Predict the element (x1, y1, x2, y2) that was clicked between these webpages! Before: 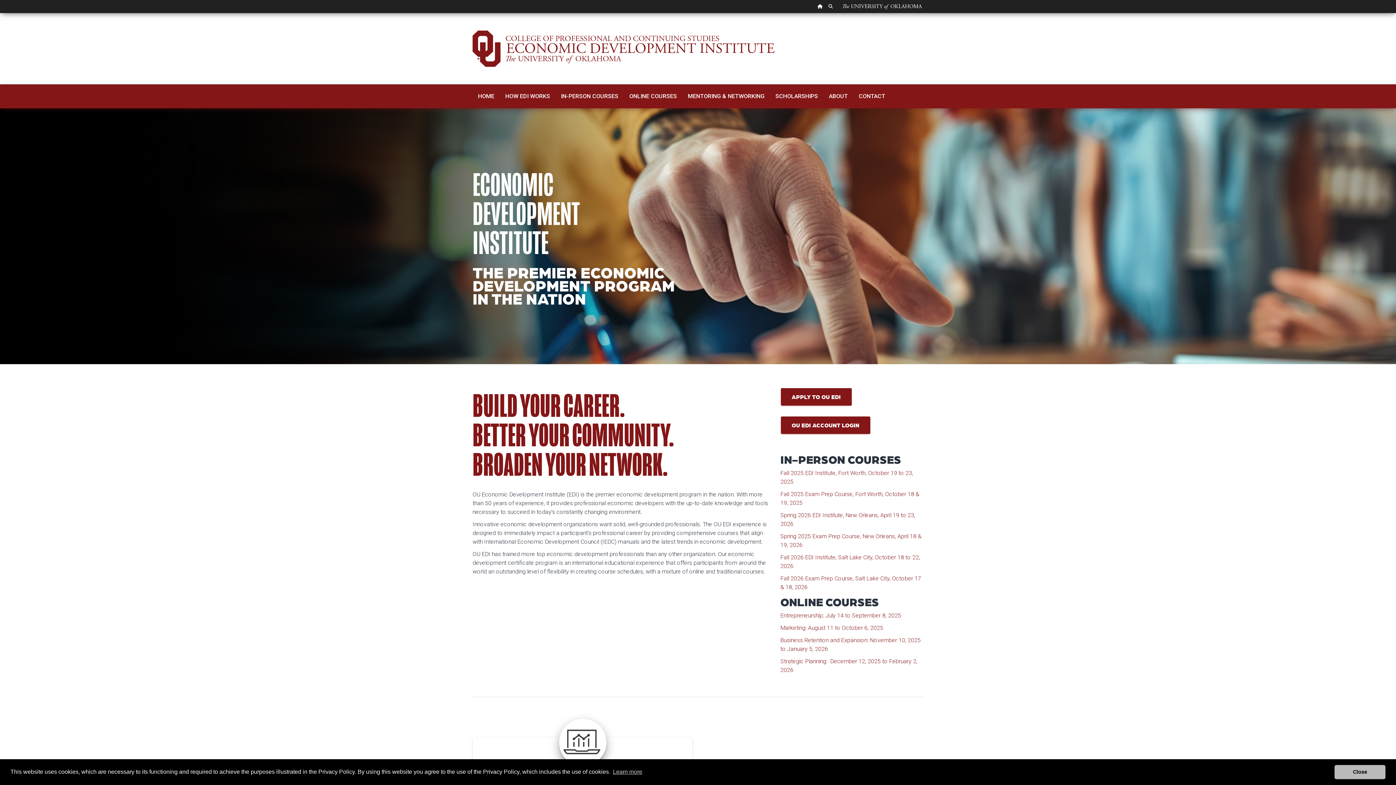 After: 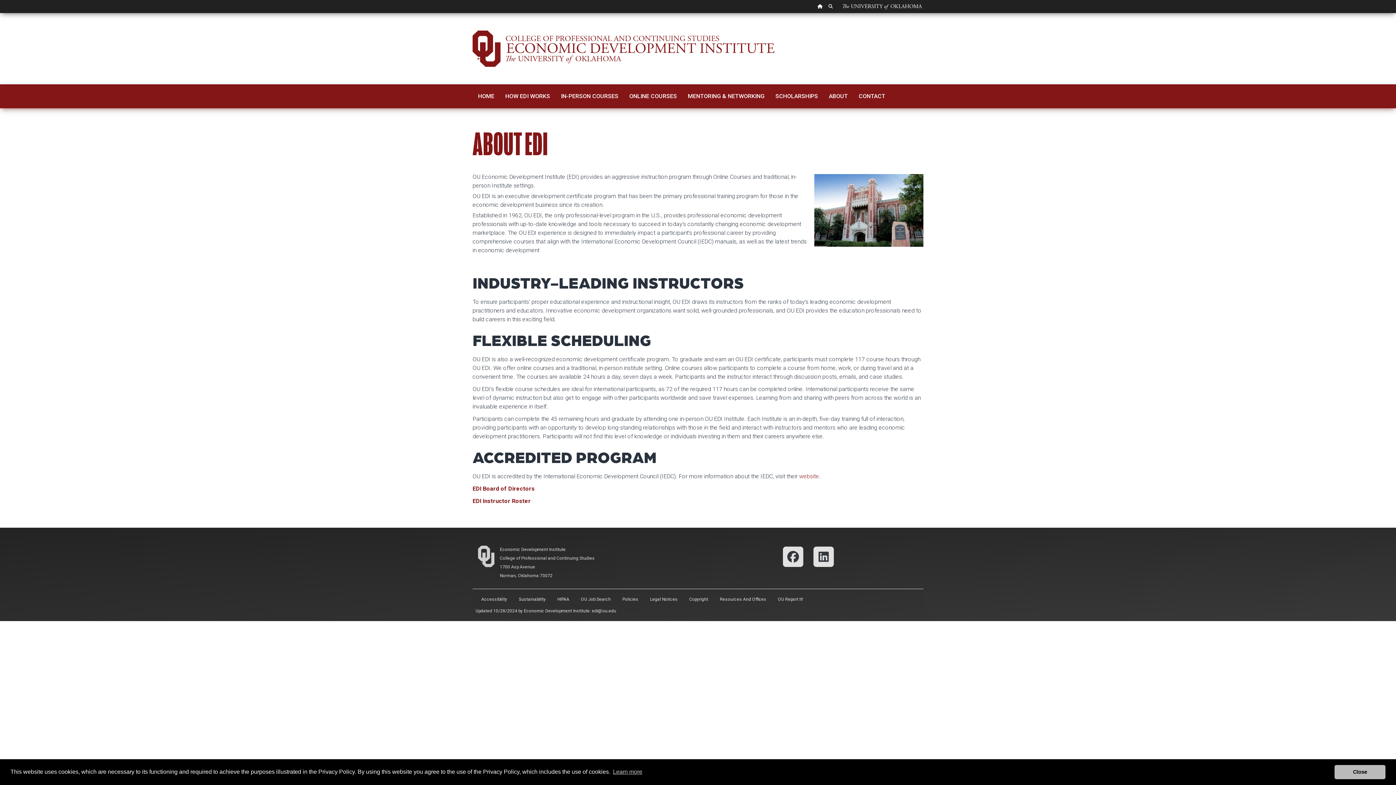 Action: label: ABOUT bbox: (823, 87, 853, 105)